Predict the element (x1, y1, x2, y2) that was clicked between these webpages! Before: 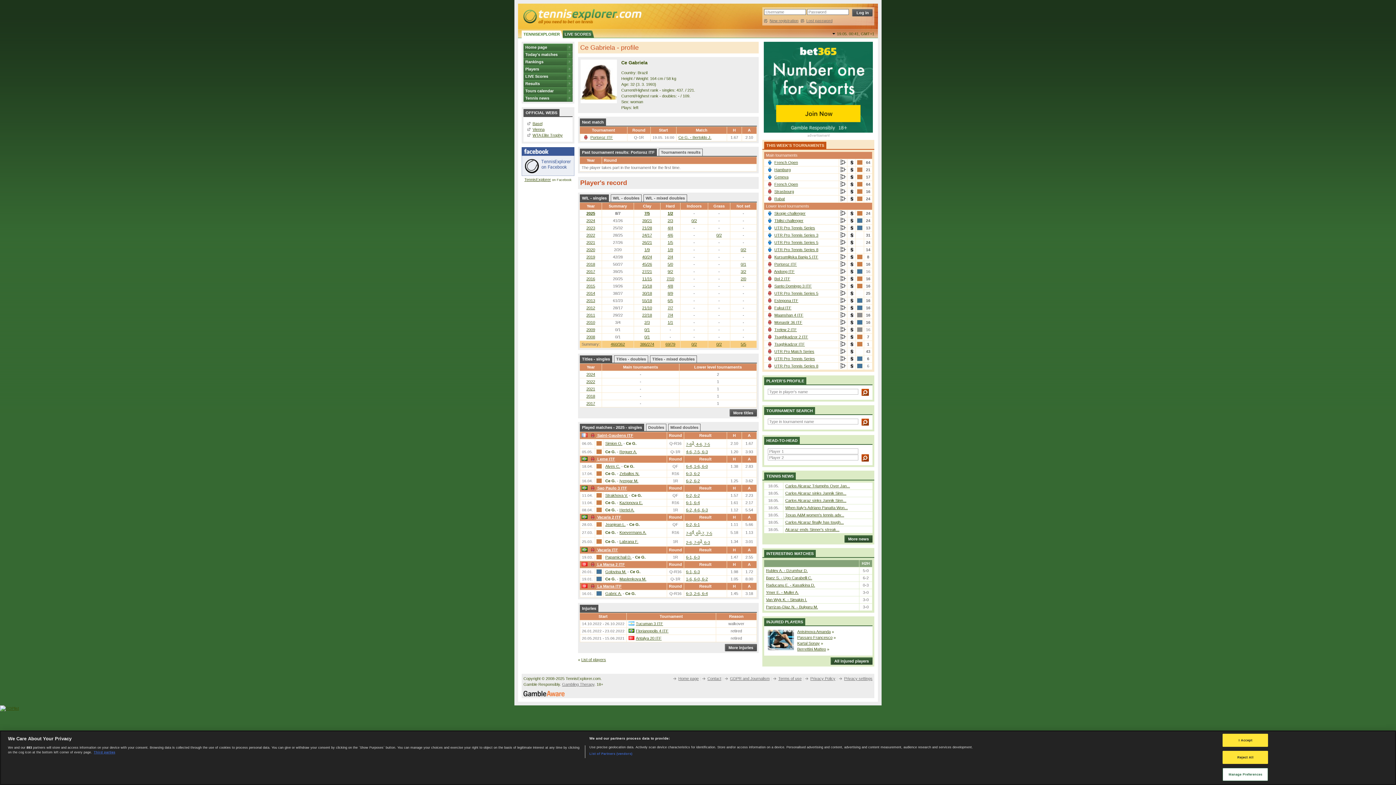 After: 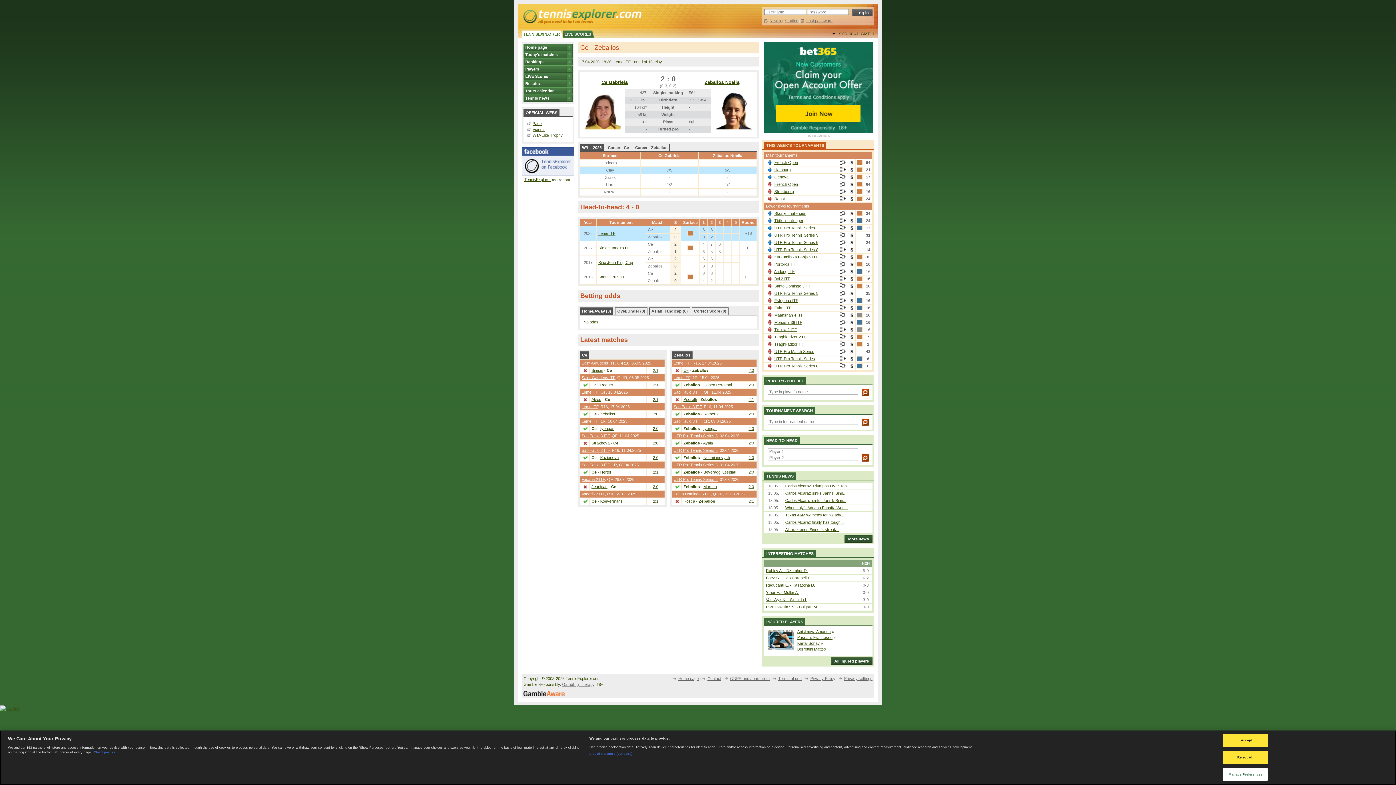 Action: bbox: (686, 471, 700, 476) label: 6-3, 6-2